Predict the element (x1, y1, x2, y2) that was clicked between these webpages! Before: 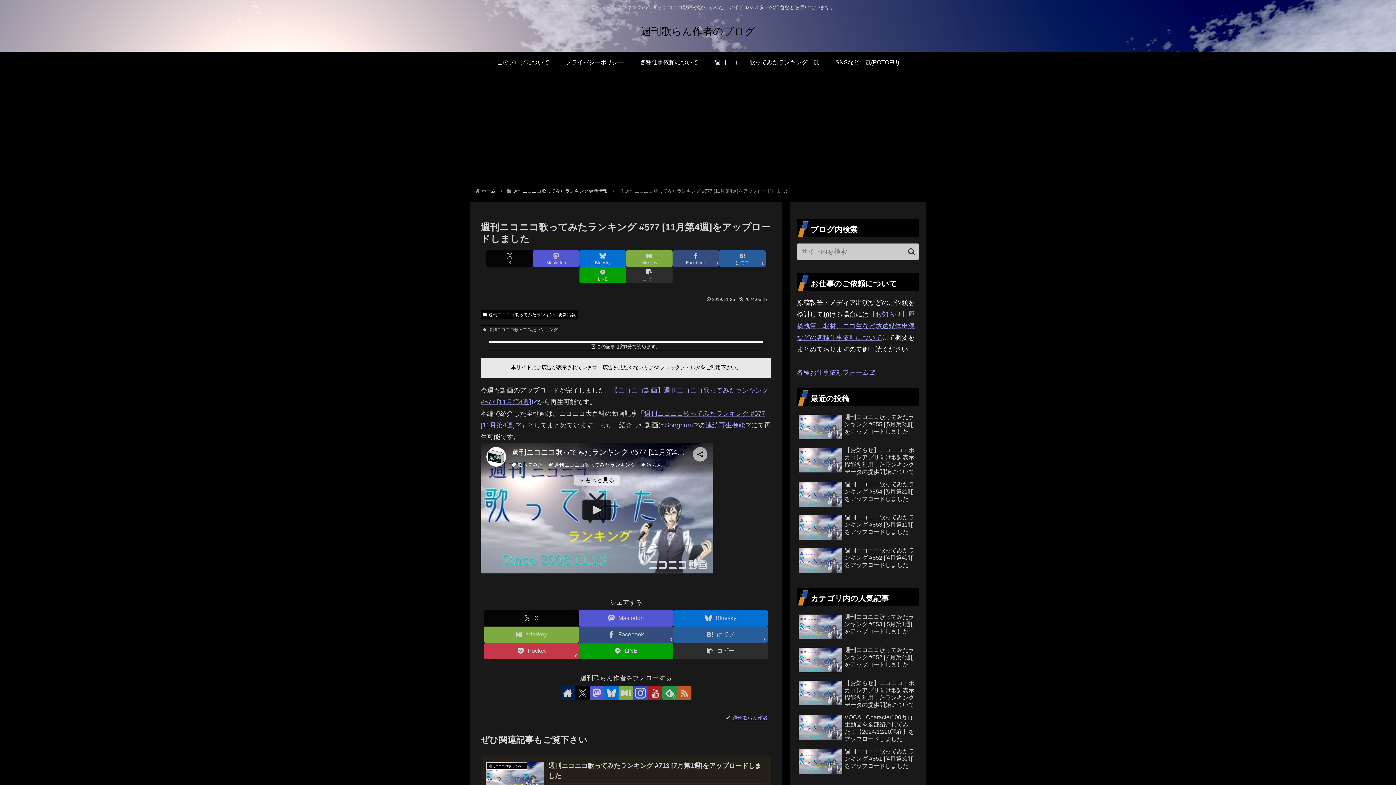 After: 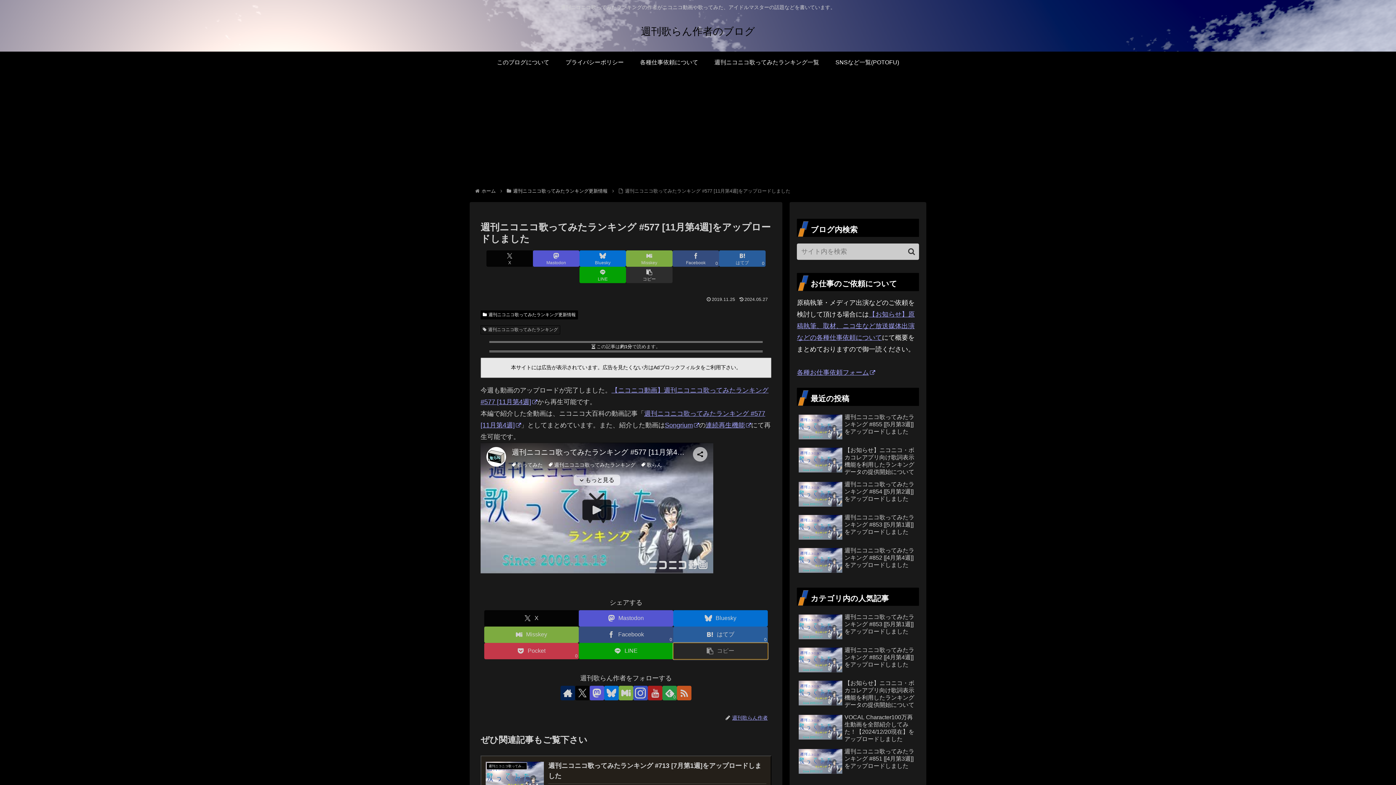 Action: bbox: (673, 643, 768, 659) label: タイトルとURLをコピーする